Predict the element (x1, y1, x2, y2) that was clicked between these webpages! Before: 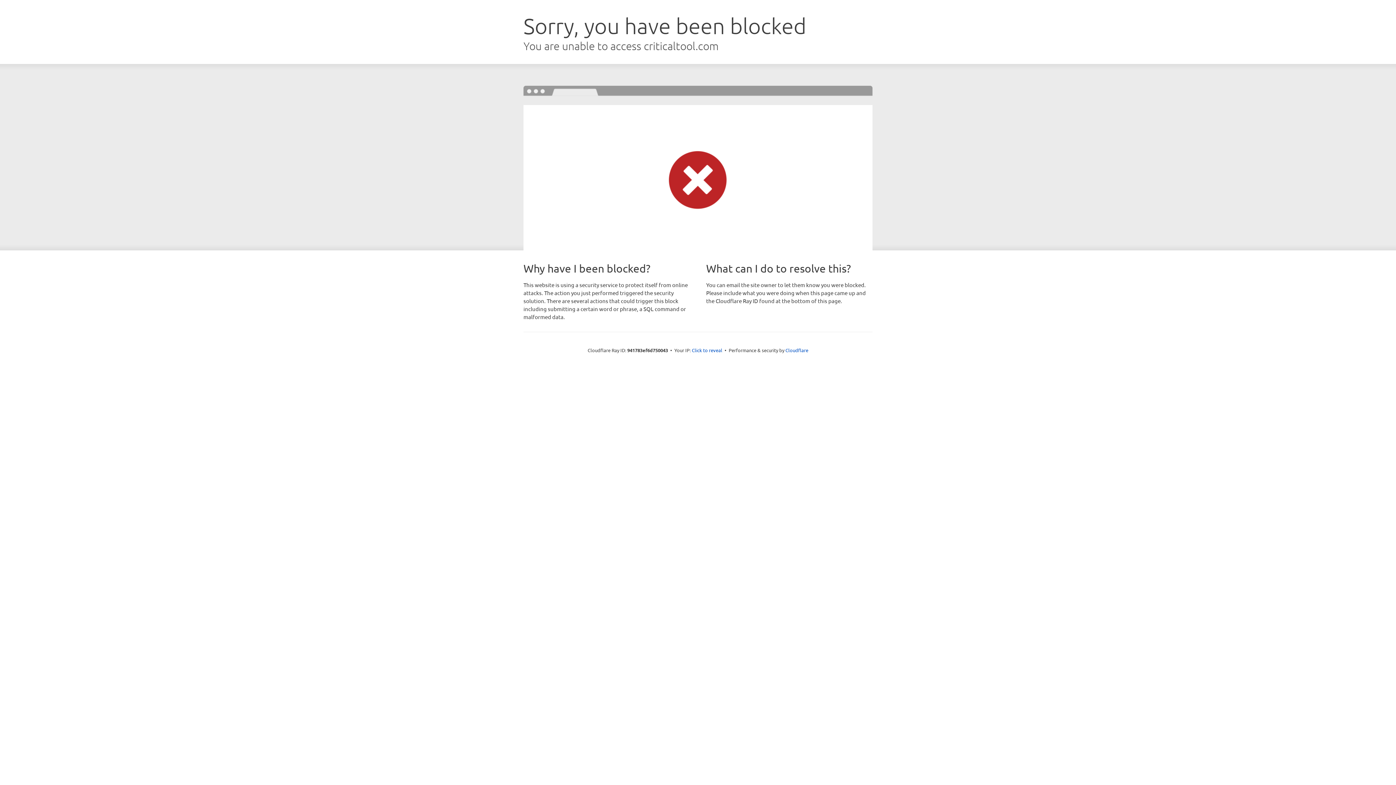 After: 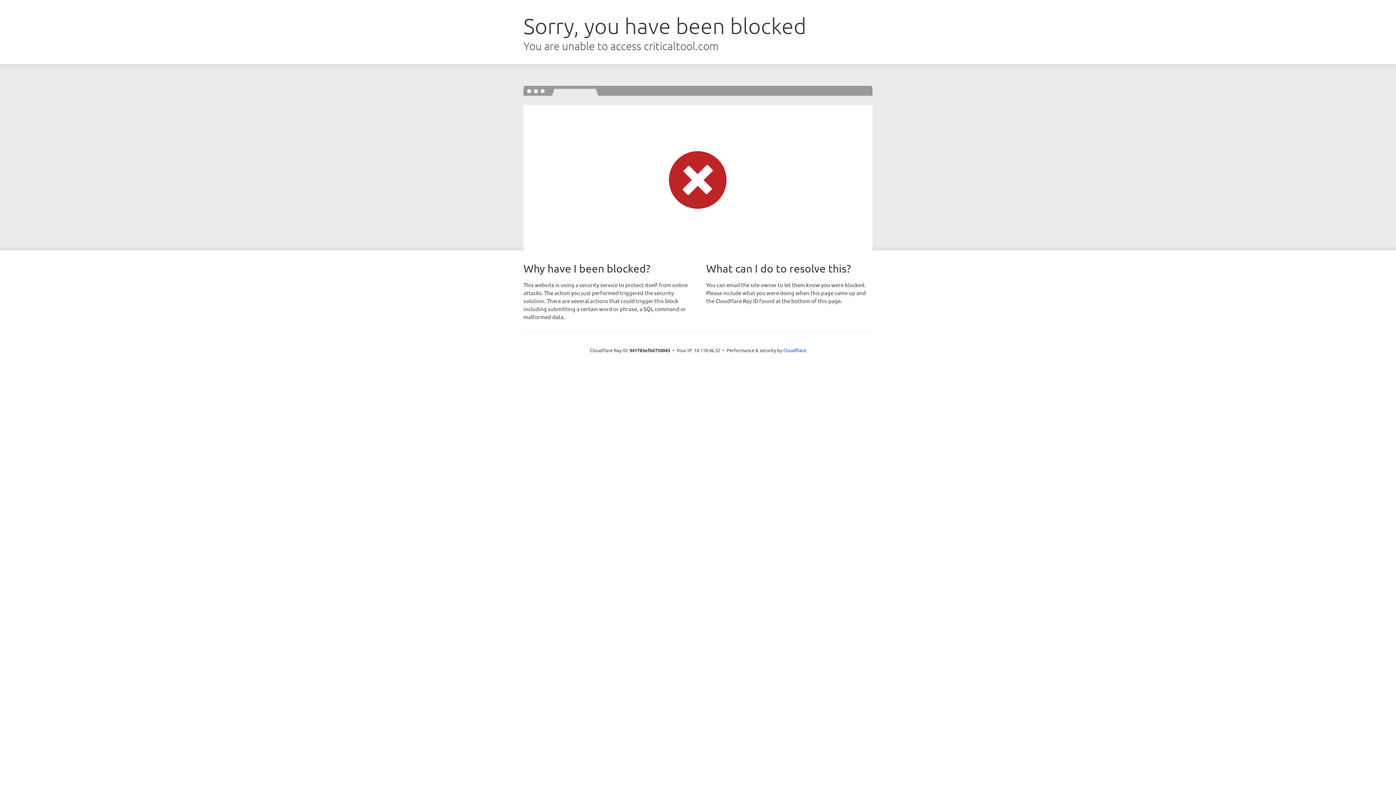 Action: bbox: (692, 346, 722, 353) label: Click to reveal